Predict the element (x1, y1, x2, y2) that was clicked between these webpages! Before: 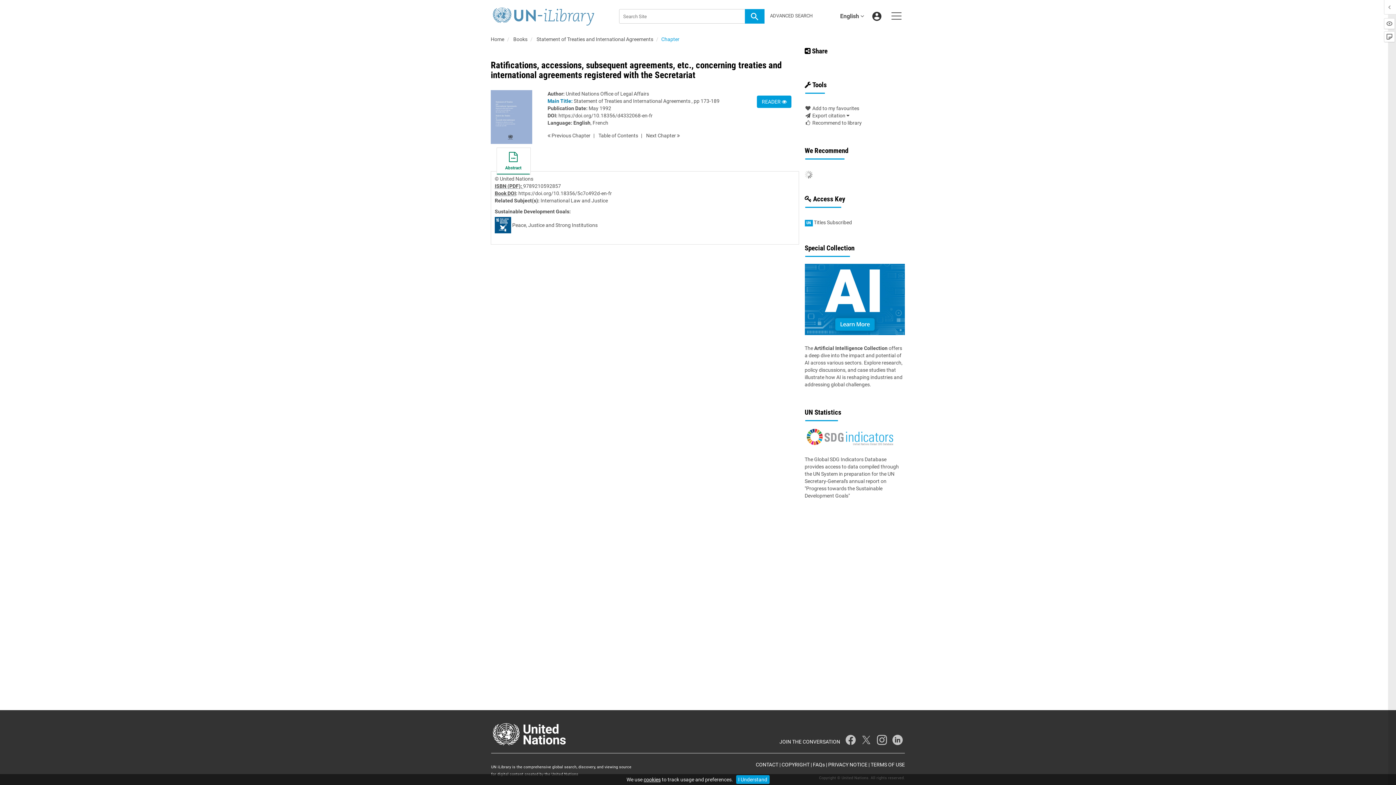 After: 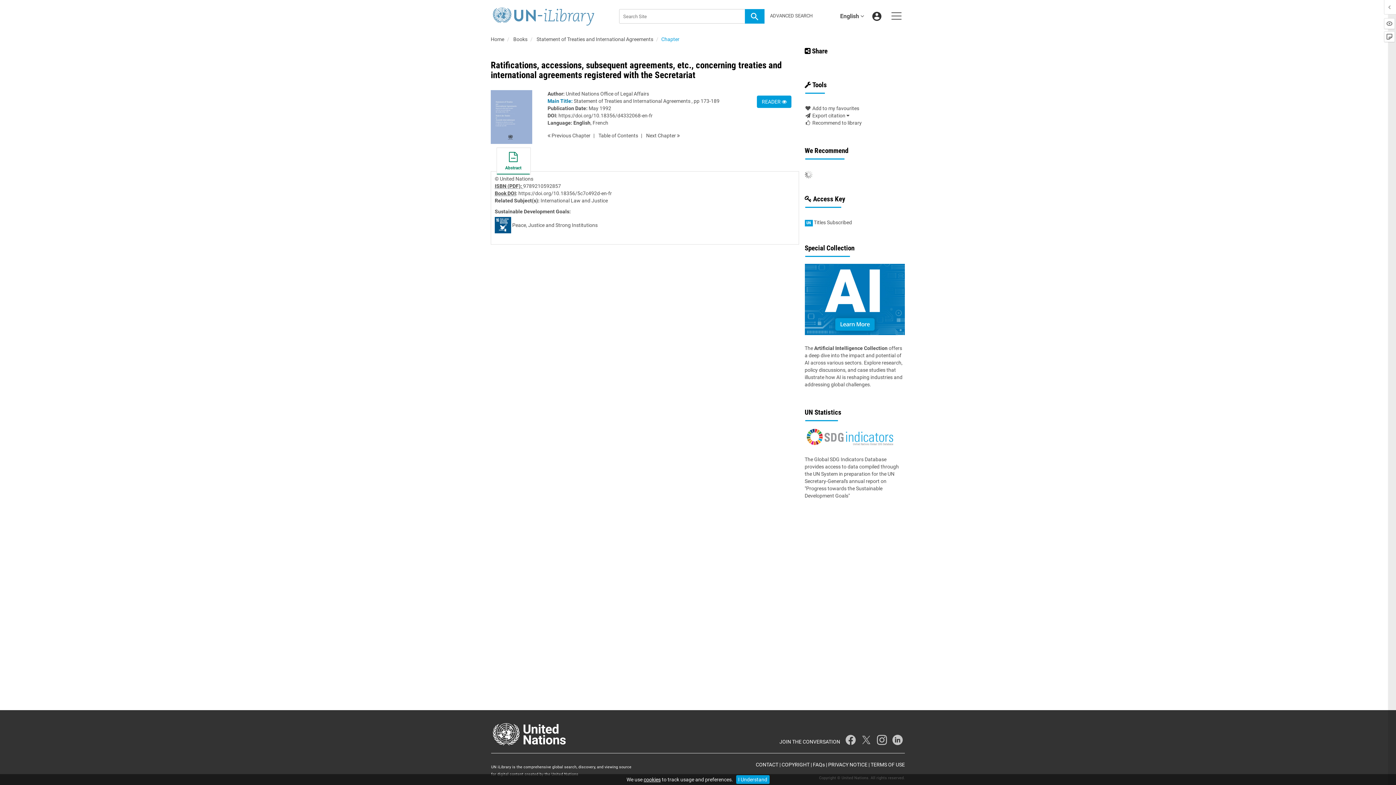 Action: label: https://doi.org/10.18356/d4332068-en-fr bbox: (558, 112, 652, 118)